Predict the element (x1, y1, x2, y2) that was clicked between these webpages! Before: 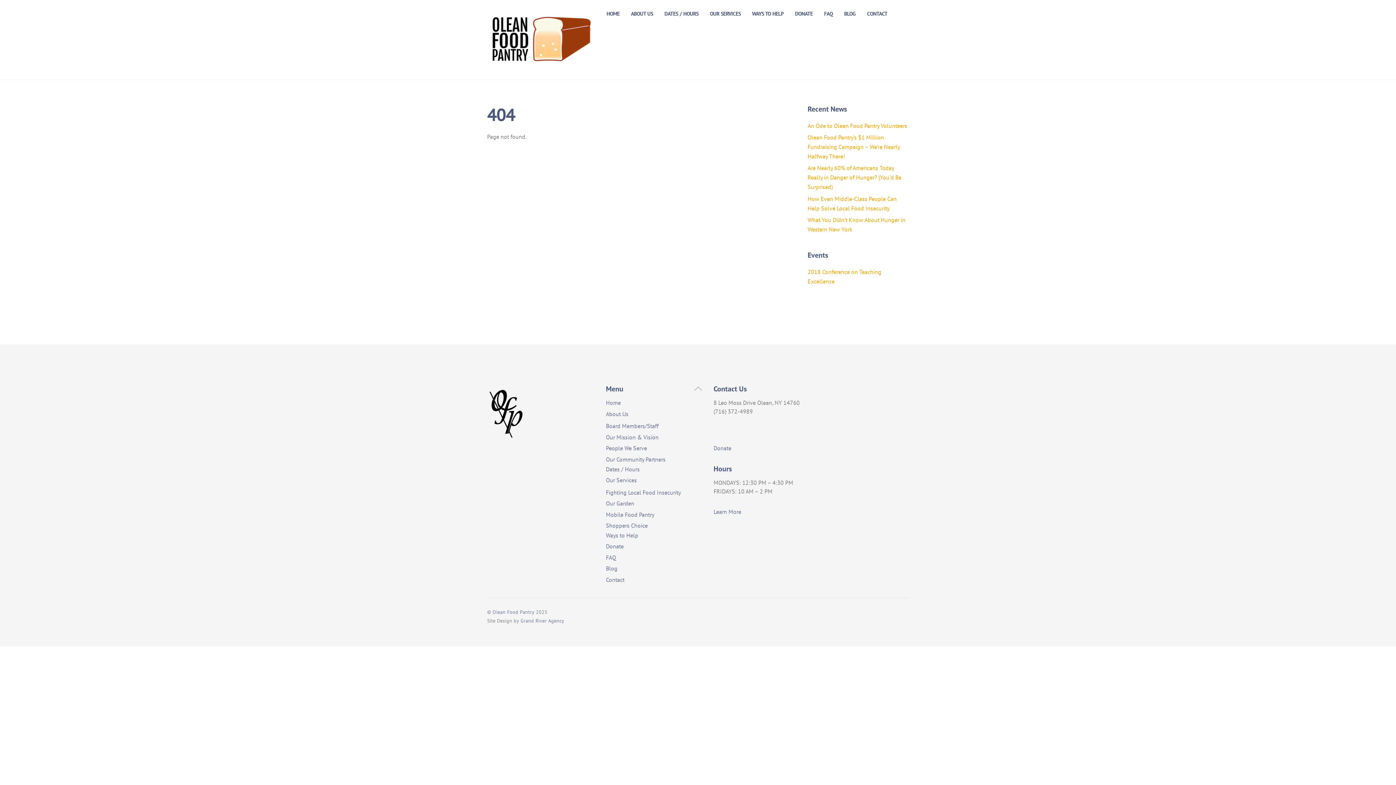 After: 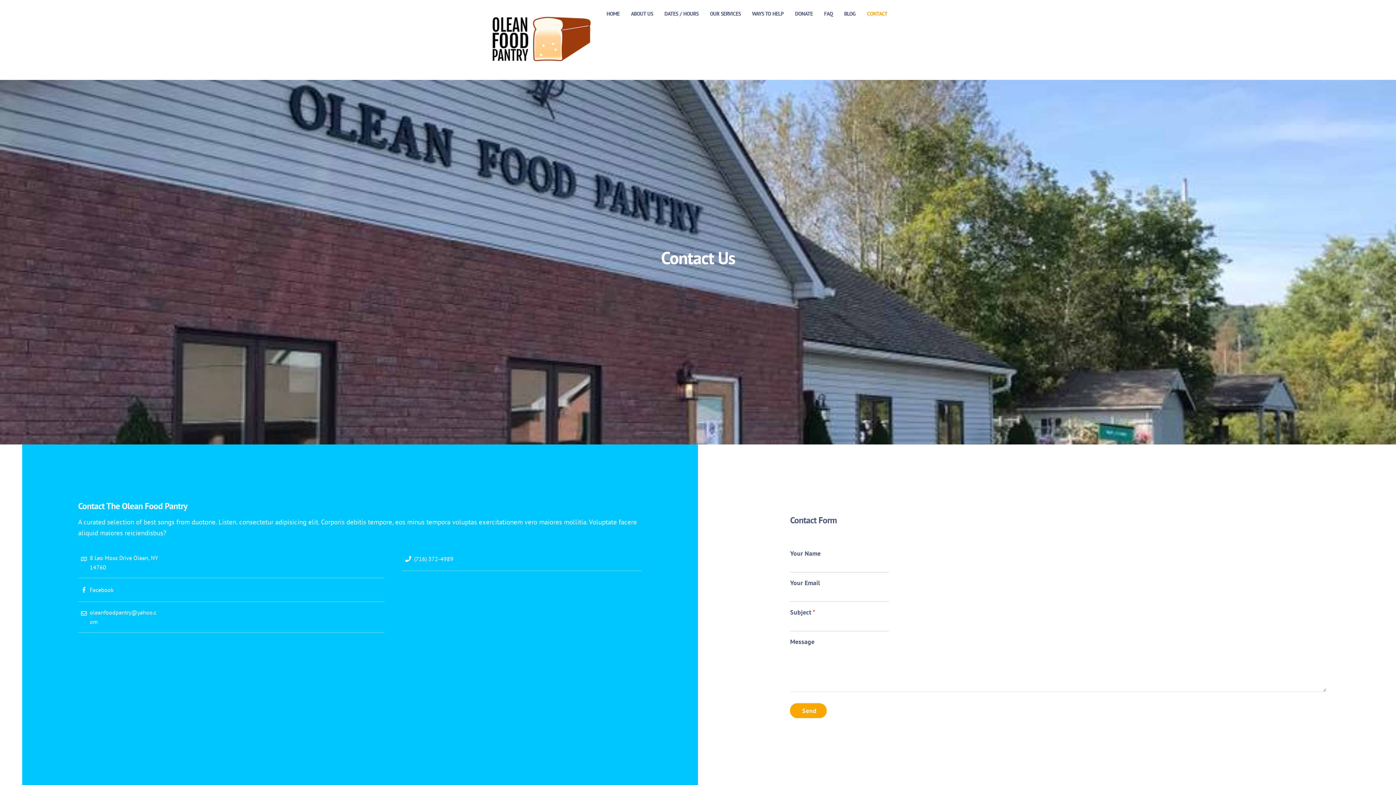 Action: bbox: (606, 576, 624, 583) label: Contact